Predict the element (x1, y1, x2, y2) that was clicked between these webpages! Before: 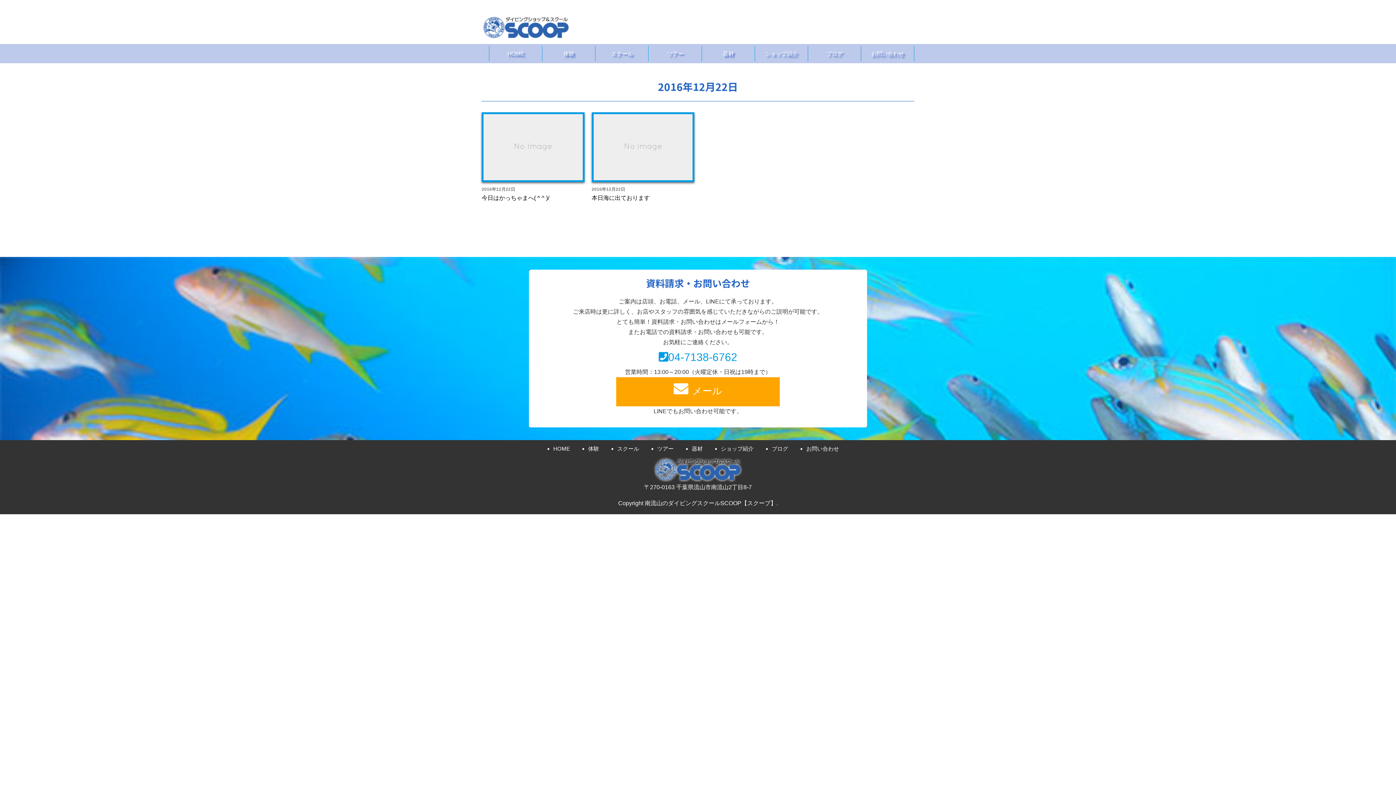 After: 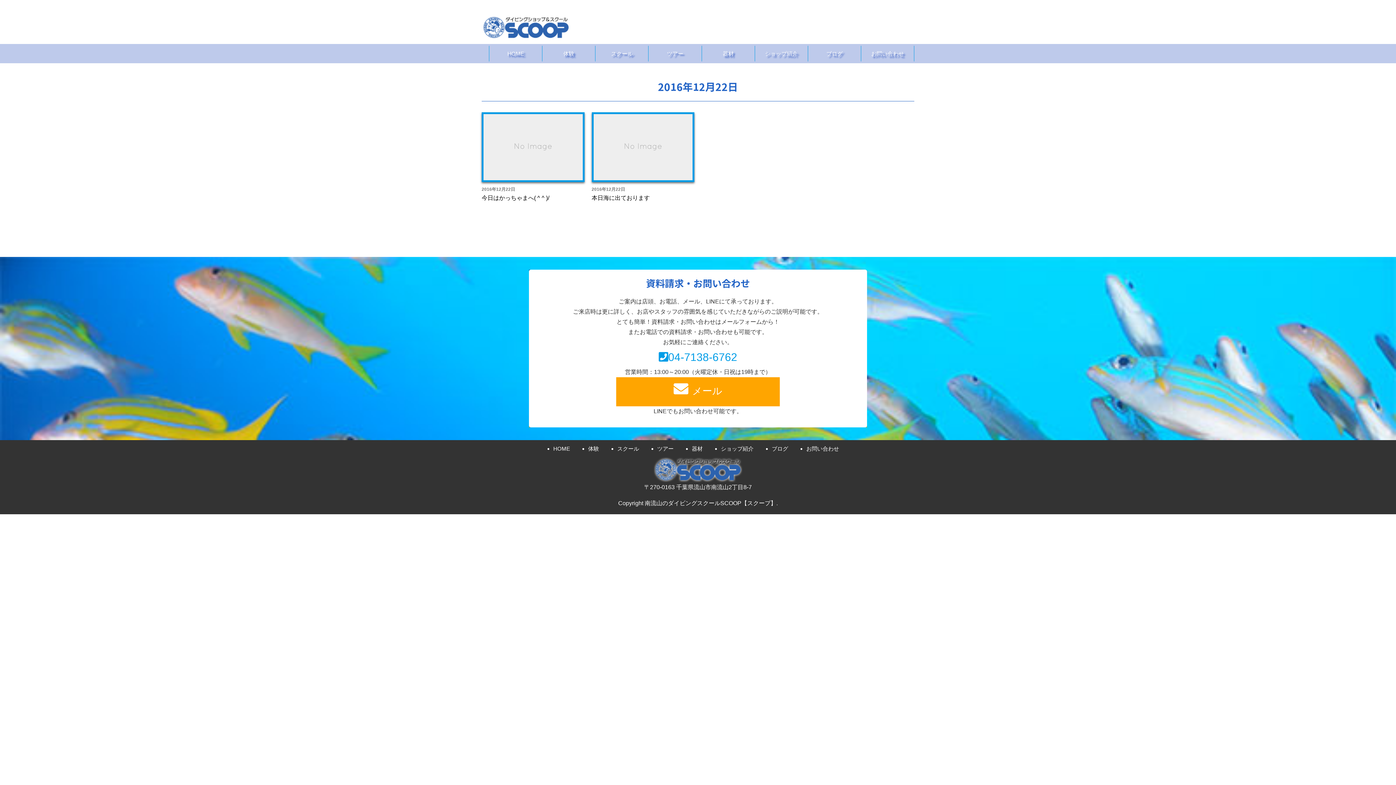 Action: bbox: (892, 5, 902, 11)